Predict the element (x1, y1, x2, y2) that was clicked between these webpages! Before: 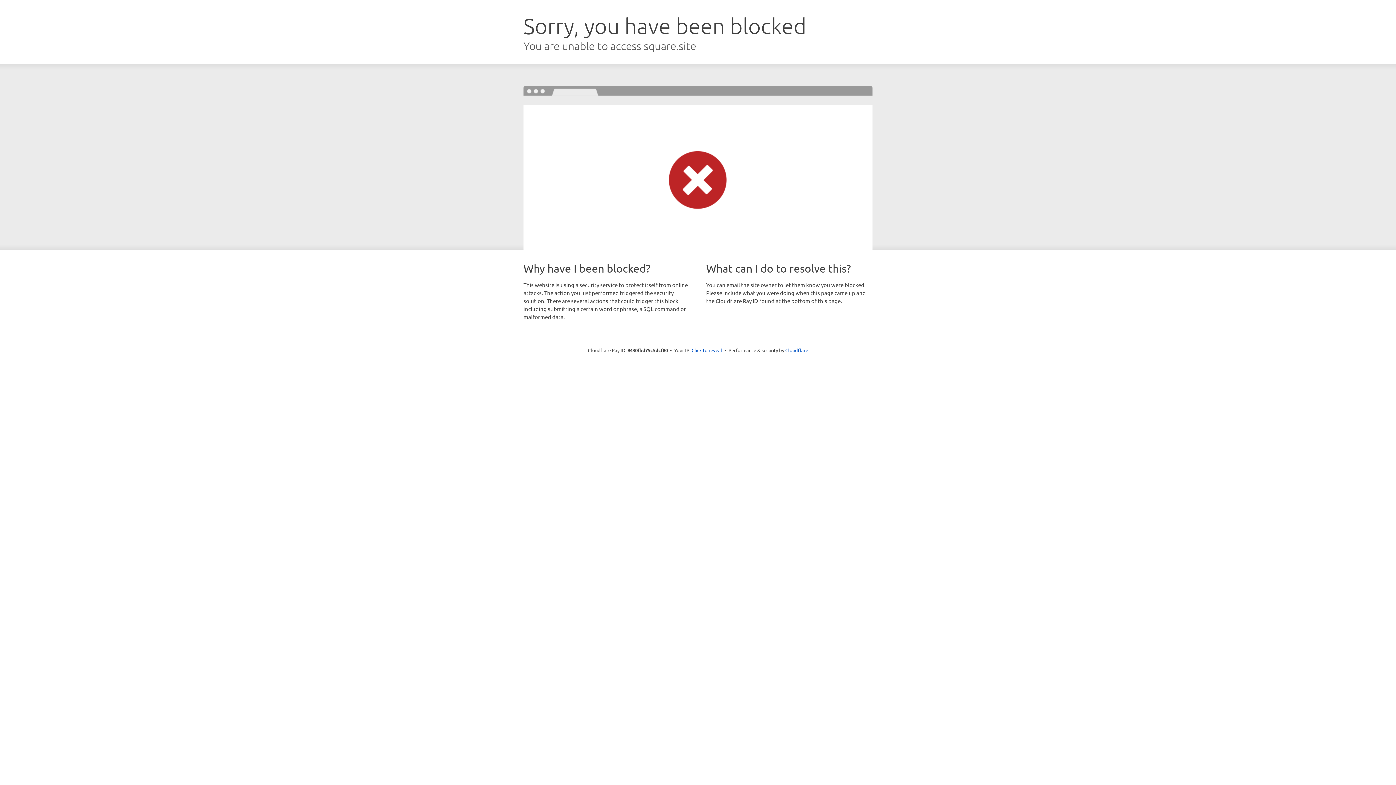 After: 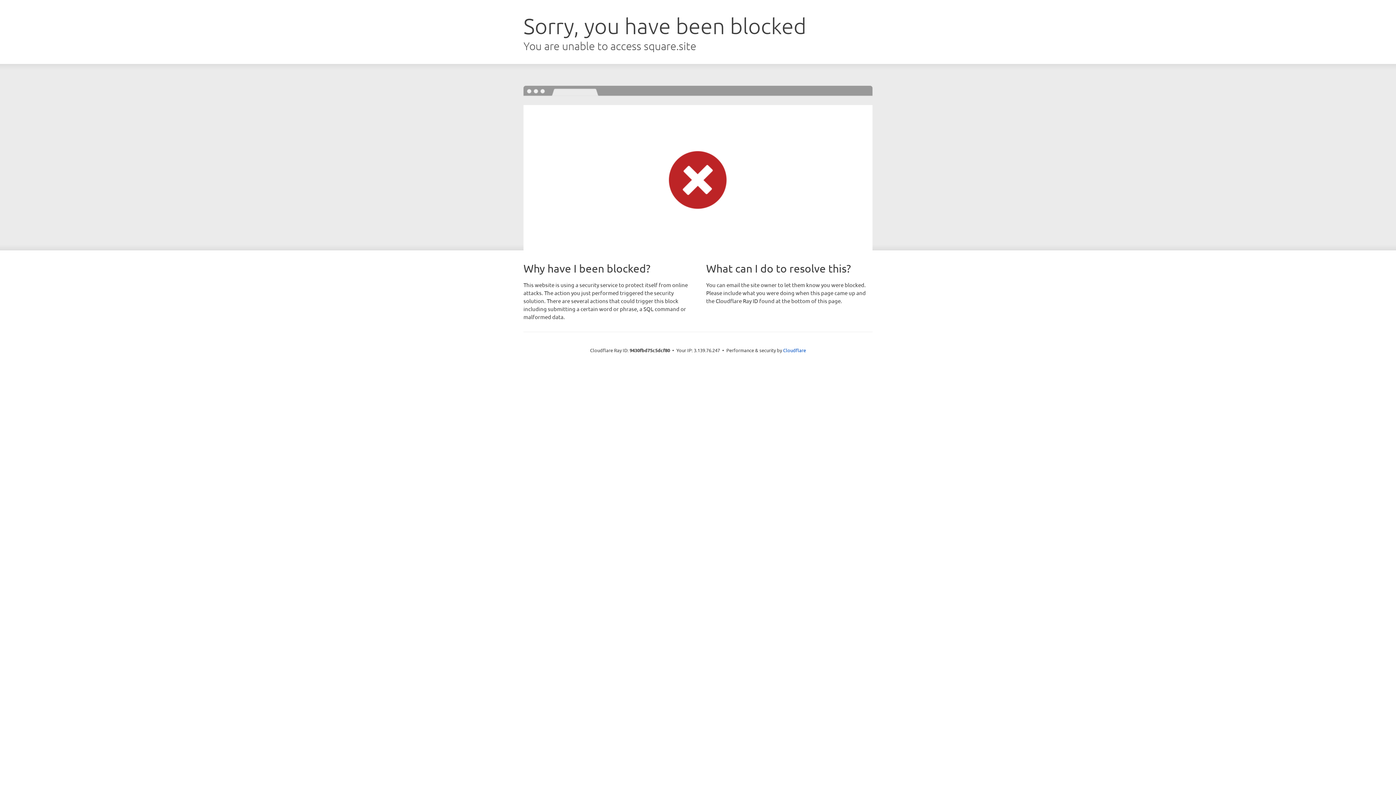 Action: bbox: (691, 346, 722, 353) label: Click to reveal